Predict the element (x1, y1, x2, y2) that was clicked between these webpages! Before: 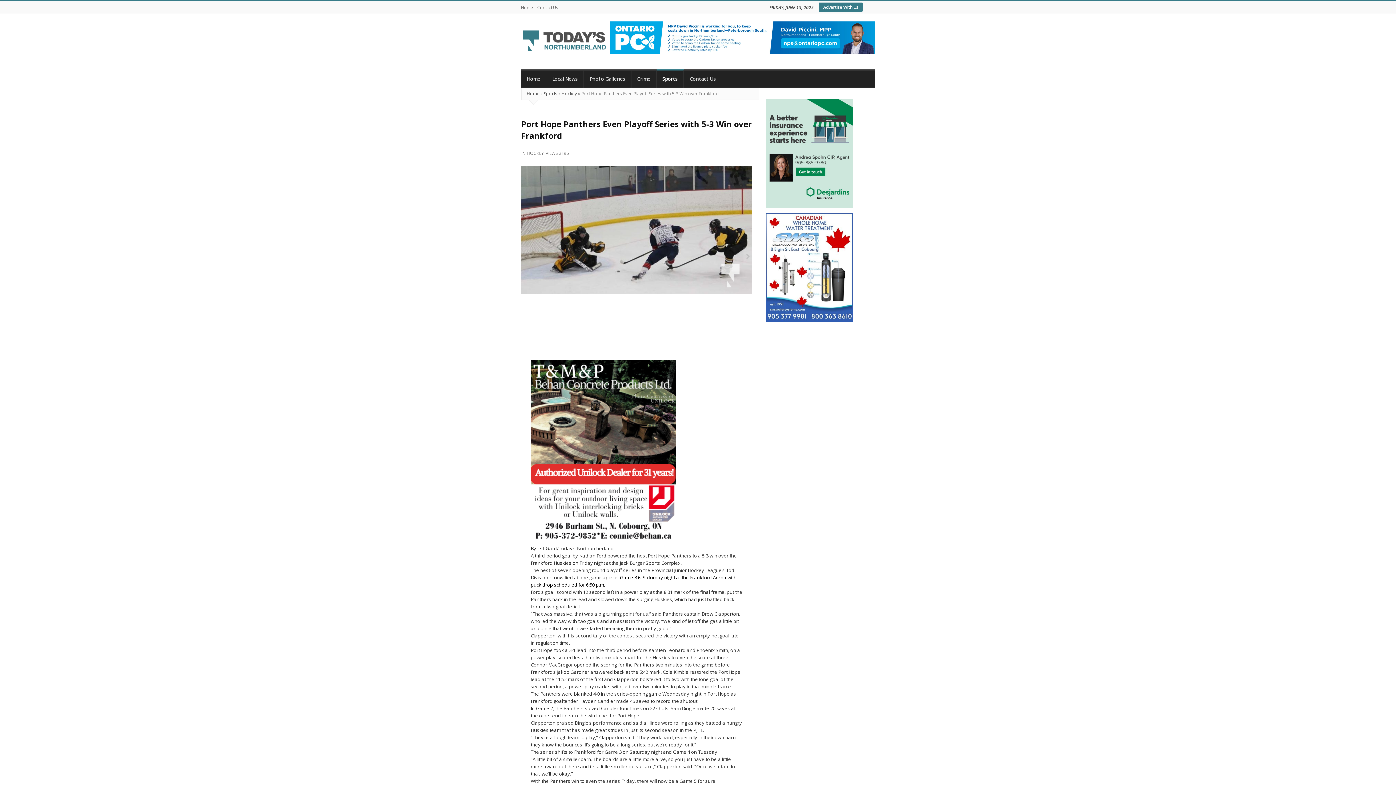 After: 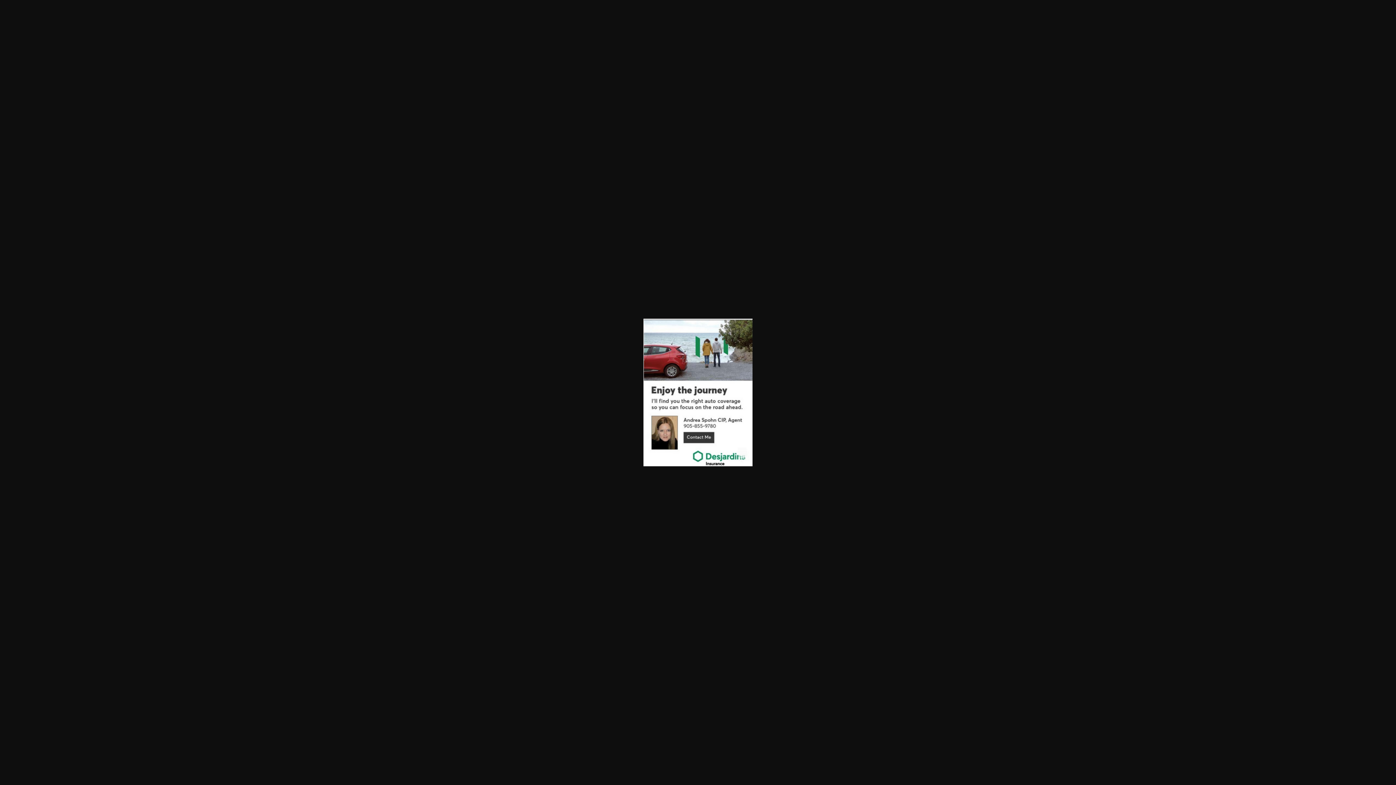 Action: bbox: (765, 150, 853, 156)